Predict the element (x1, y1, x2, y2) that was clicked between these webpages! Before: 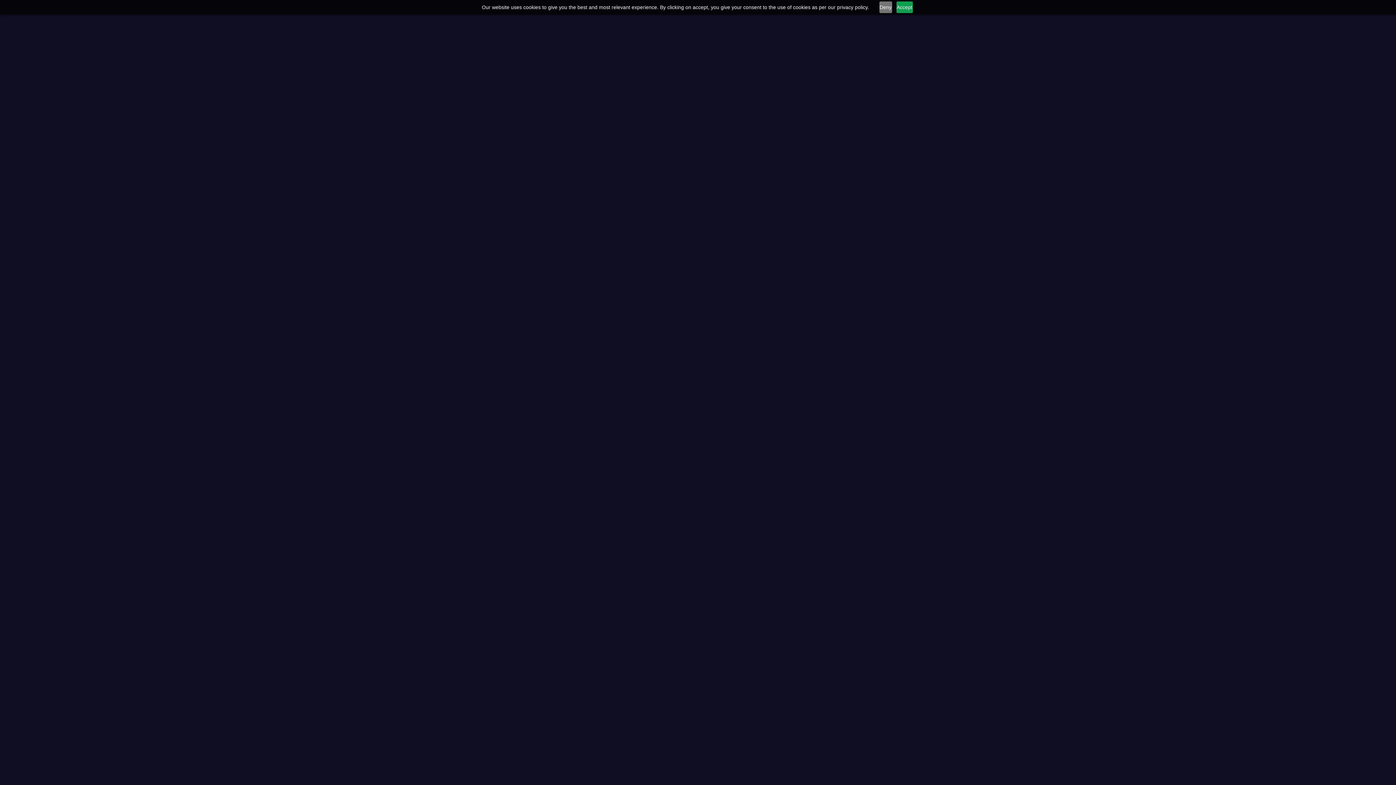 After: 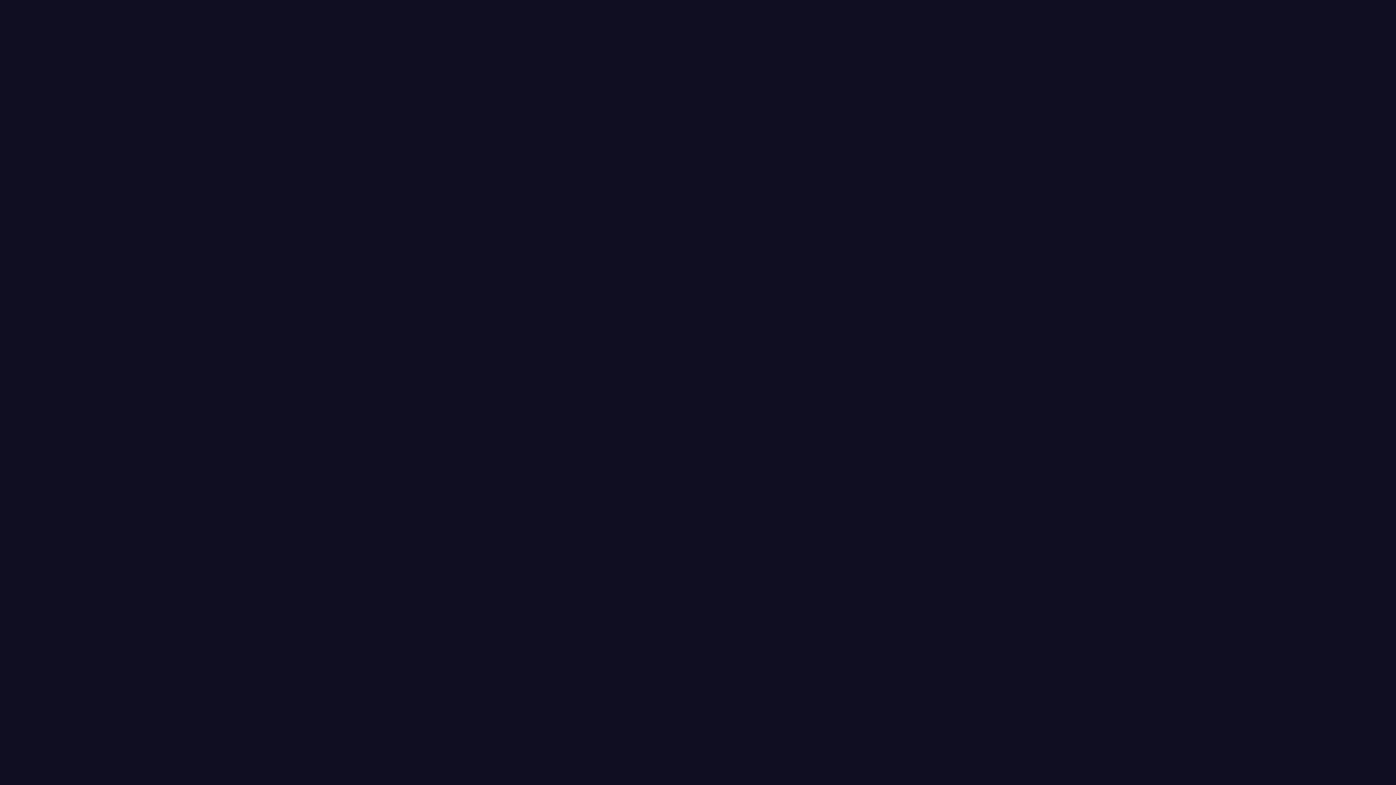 Action: bbox: (896, 1, 912, 13) label: Accept